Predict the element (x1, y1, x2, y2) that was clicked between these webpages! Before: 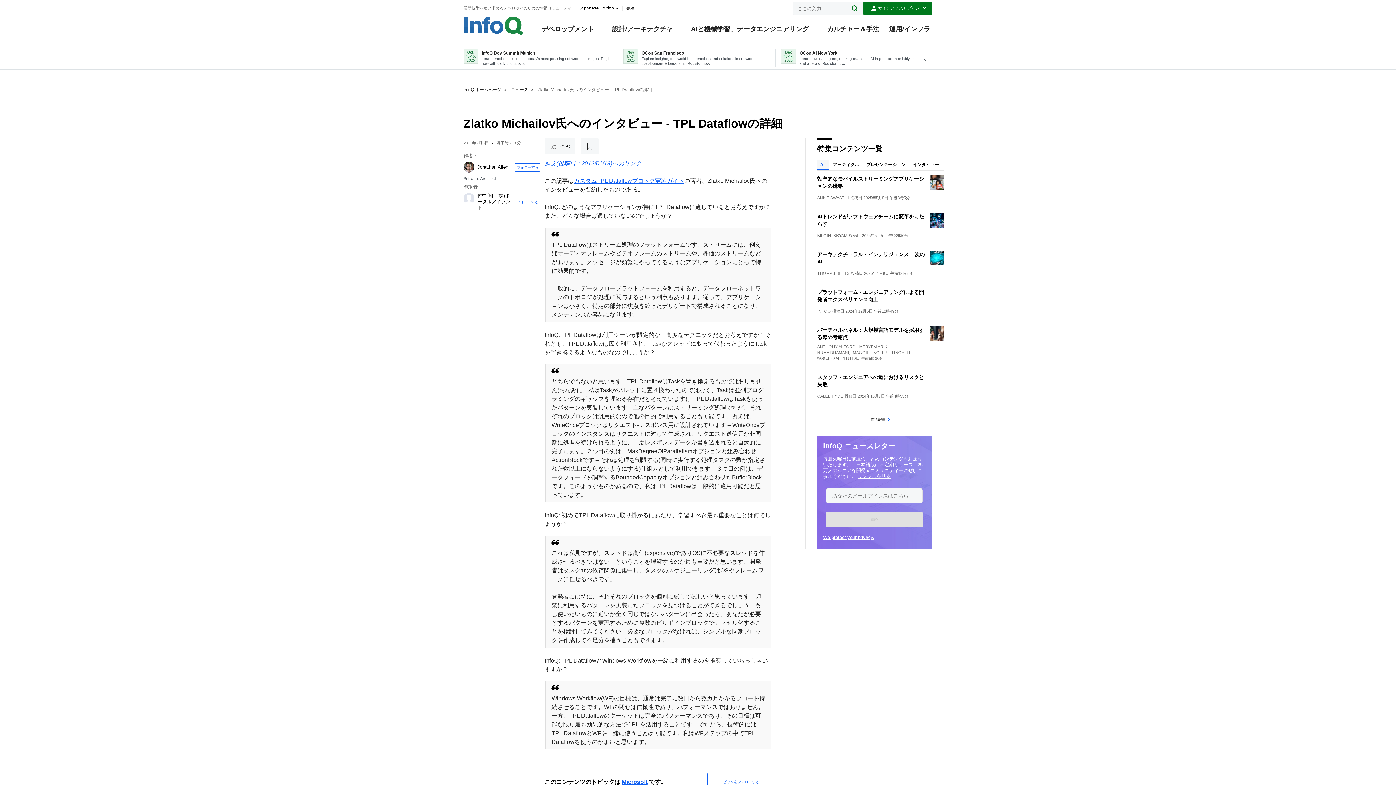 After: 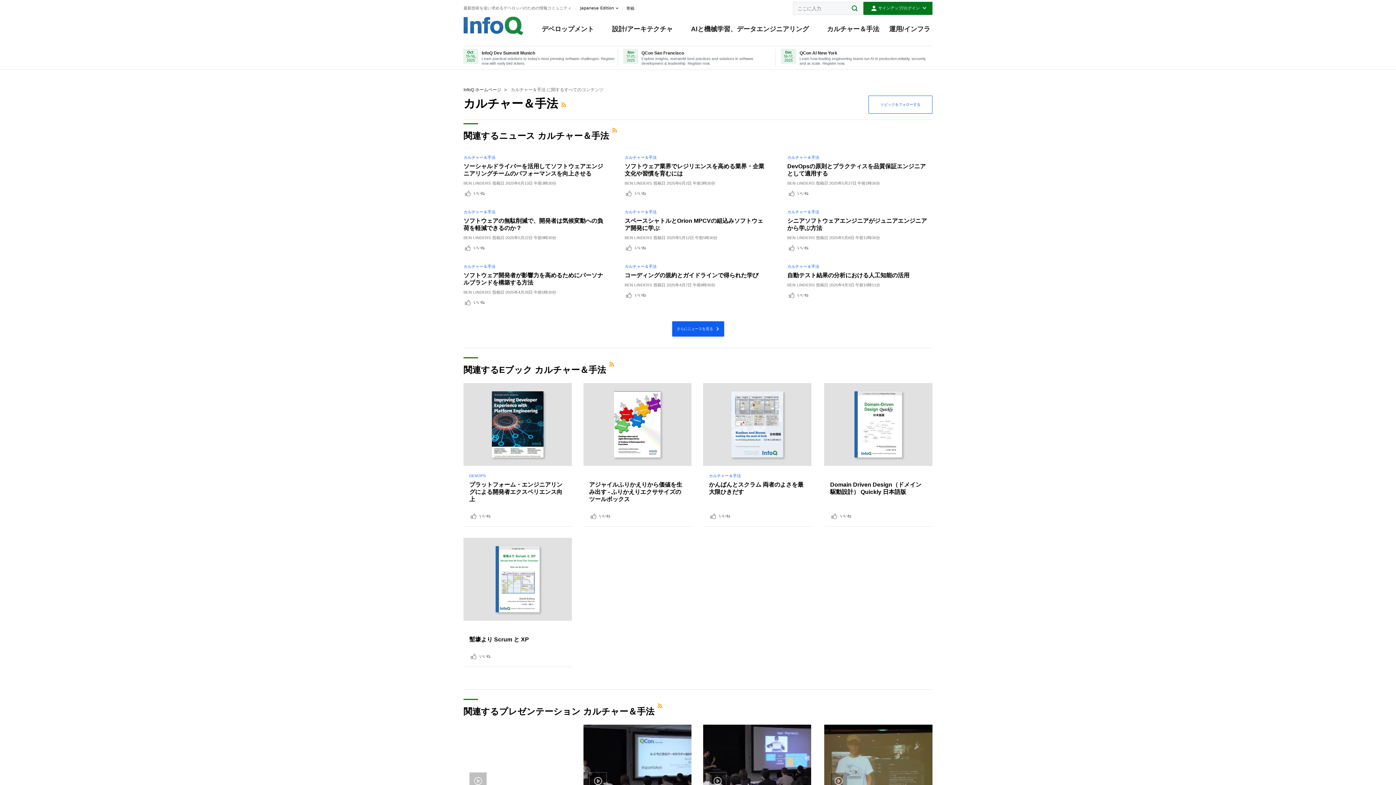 Action: bbox: (827, 21, 879, 45) label: カルチャー＆手法